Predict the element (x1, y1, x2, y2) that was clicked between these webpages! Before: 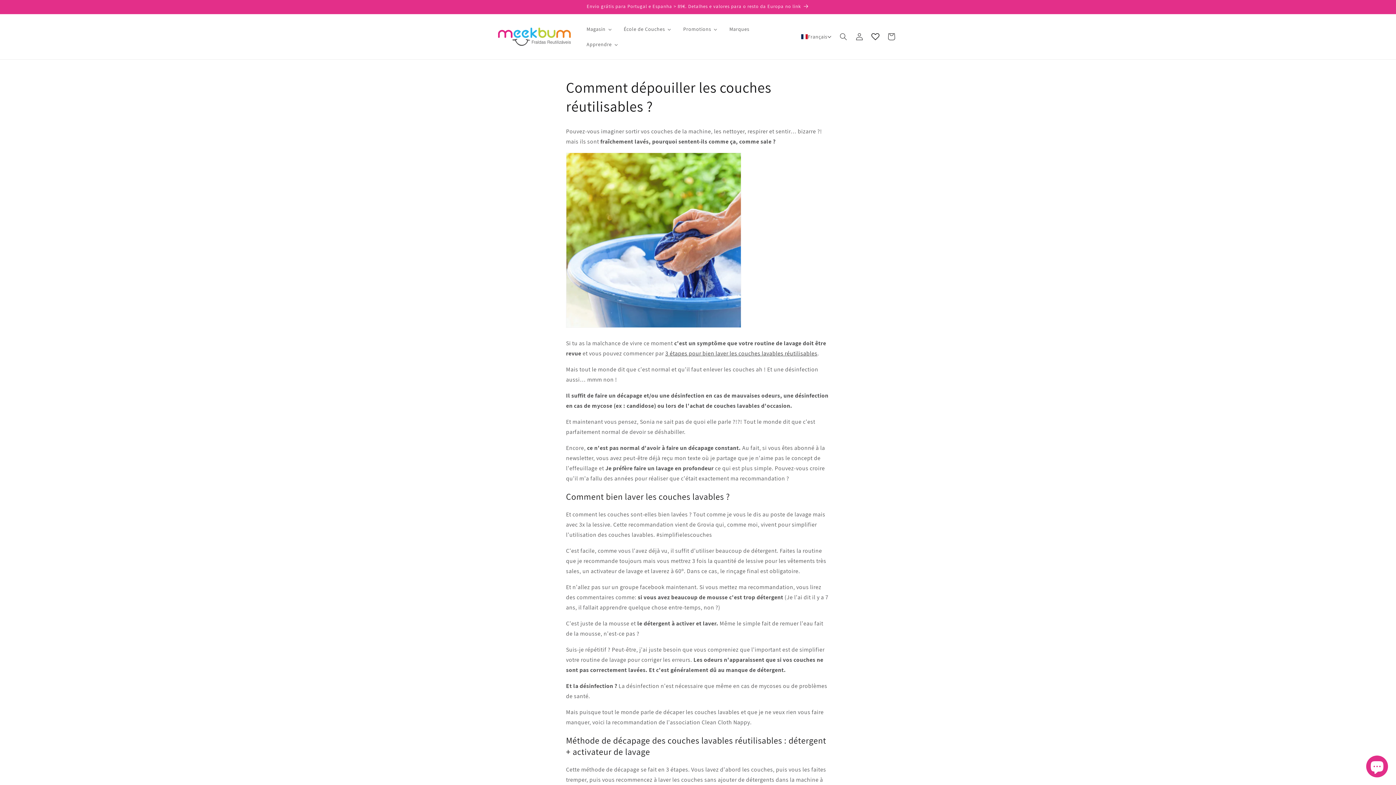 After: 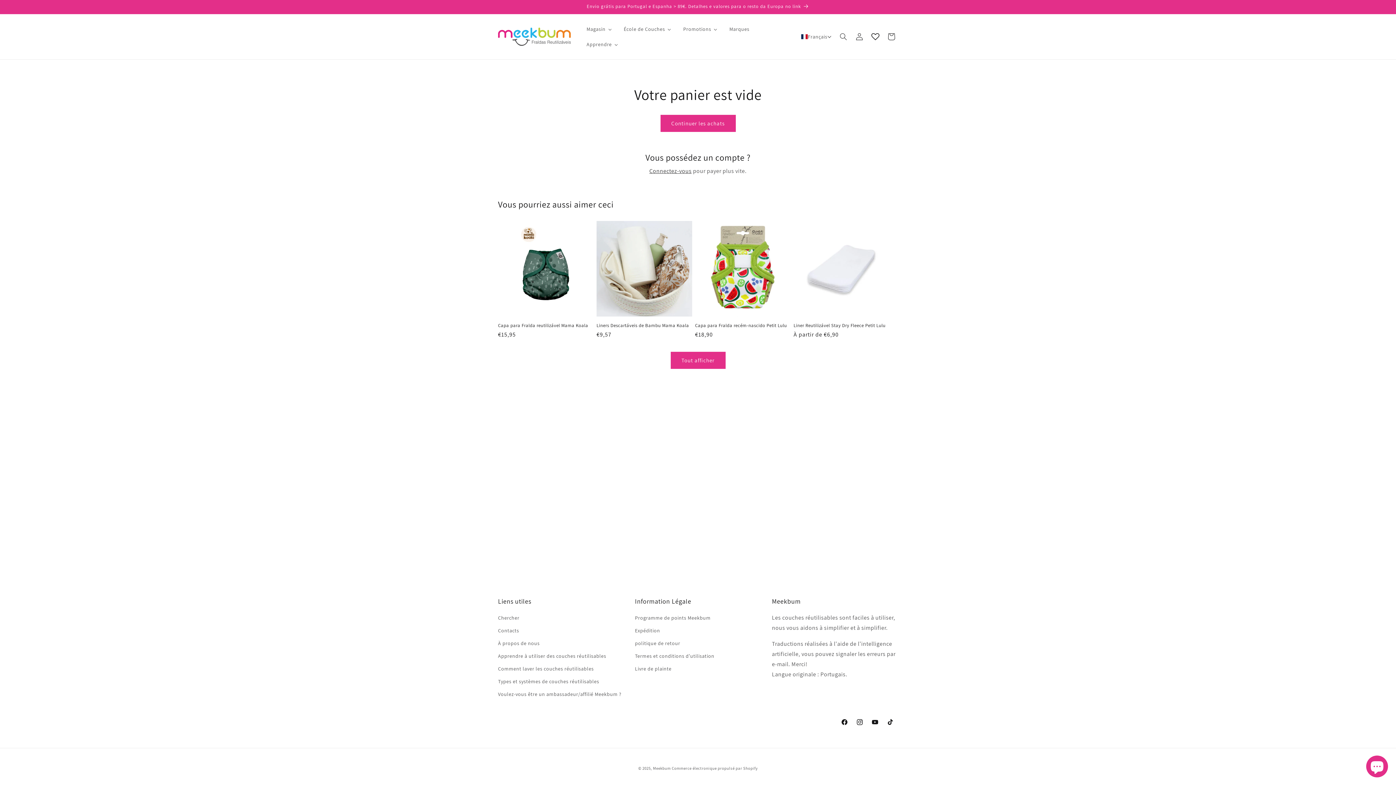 Action: bbox: (883, 28, 899, 44) label: Panier